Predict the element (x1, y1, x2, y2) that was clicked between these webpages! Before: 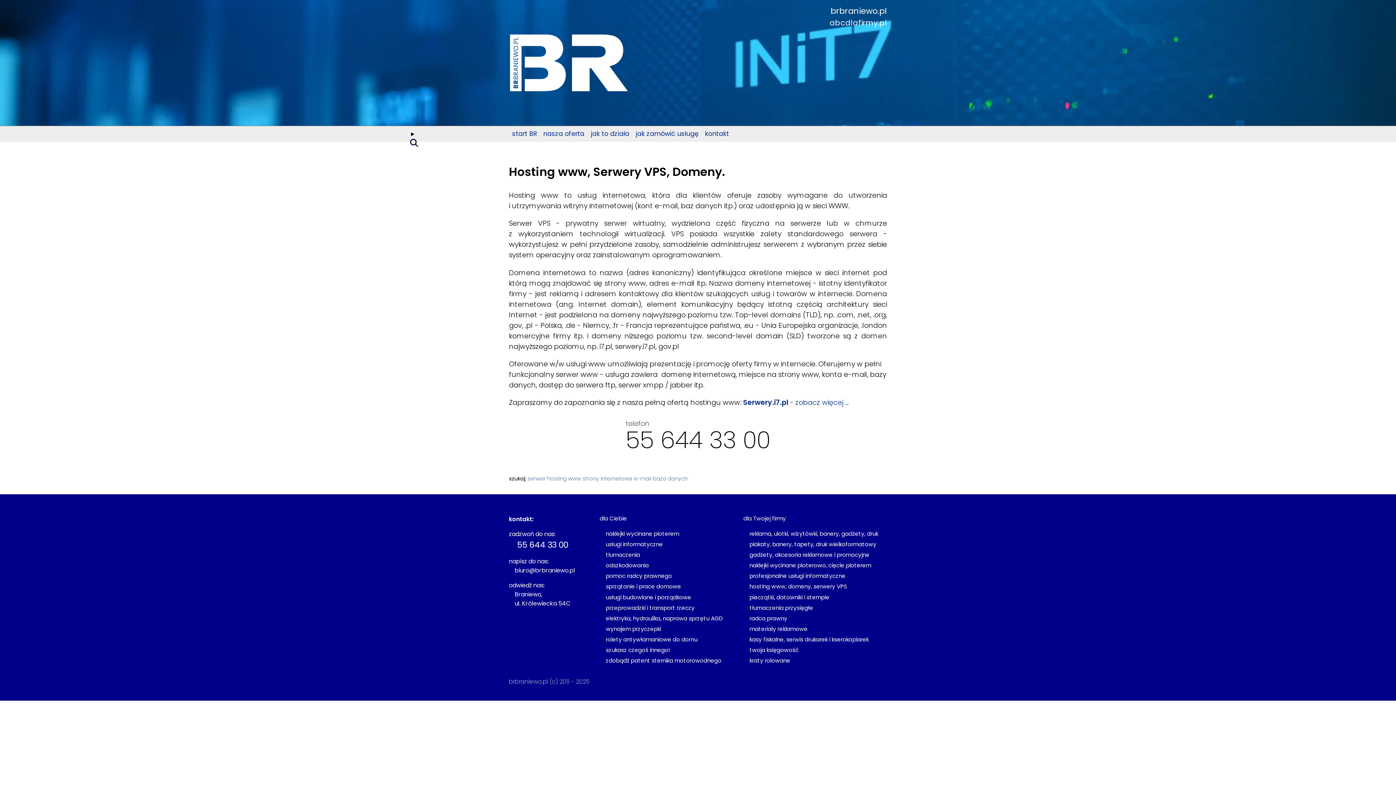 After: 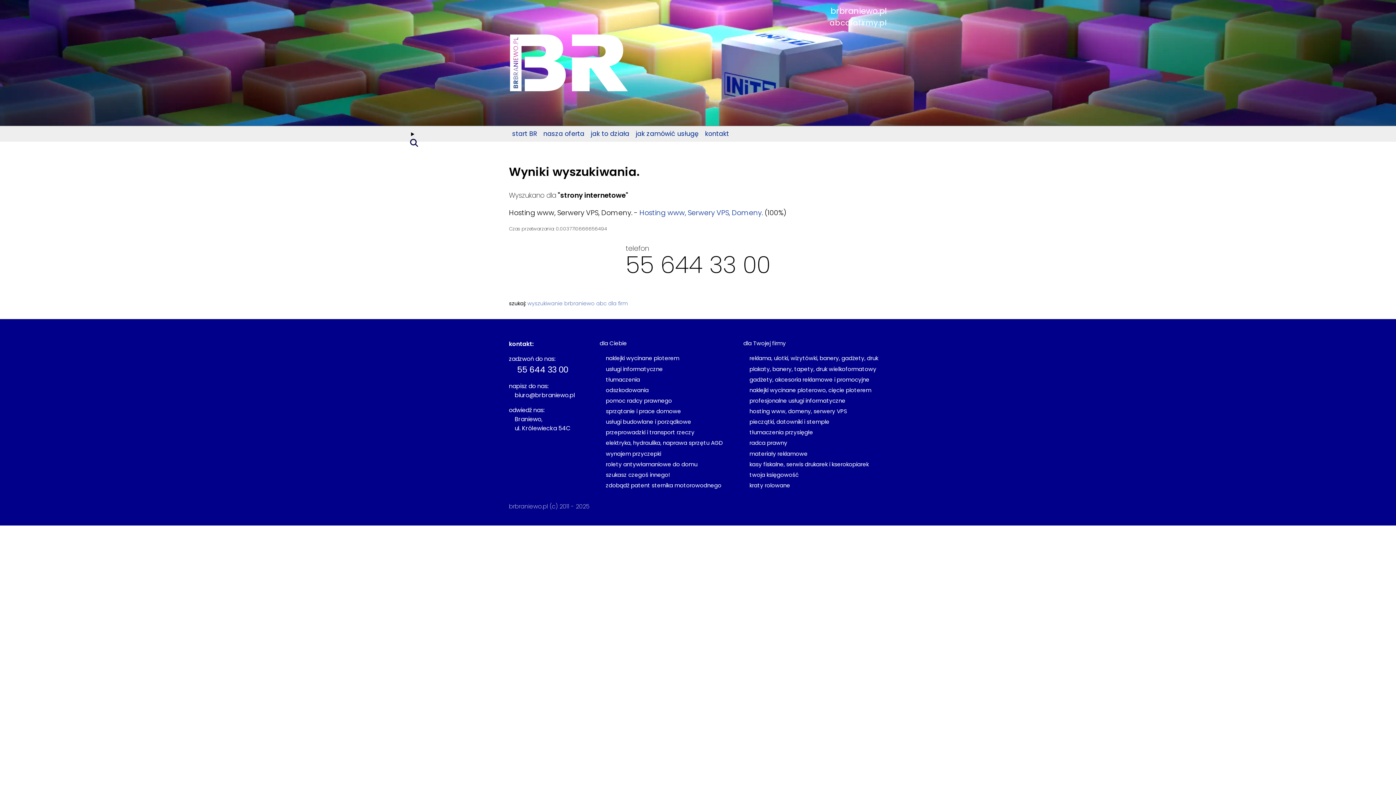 Action: bbox: (582, 475, 632, 482) label: strony internetowe